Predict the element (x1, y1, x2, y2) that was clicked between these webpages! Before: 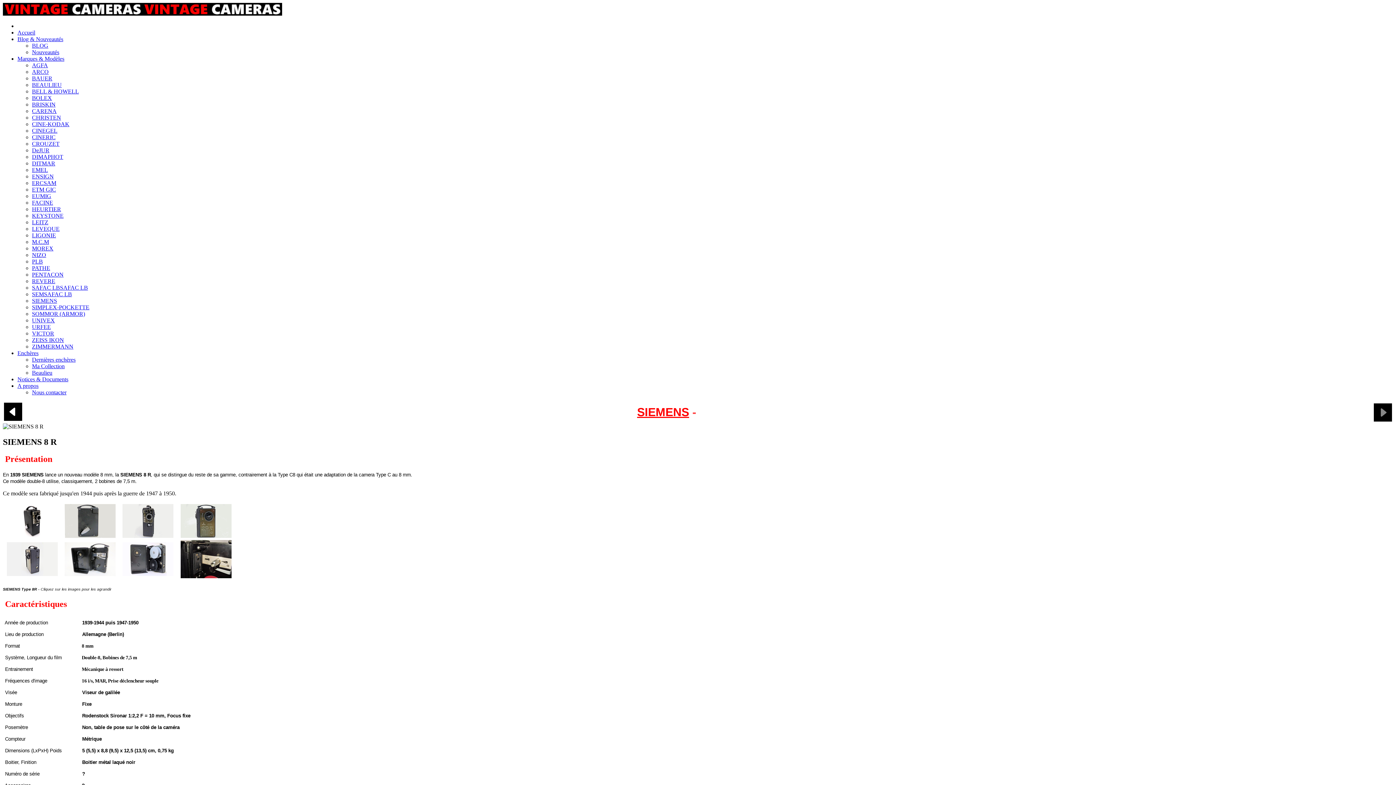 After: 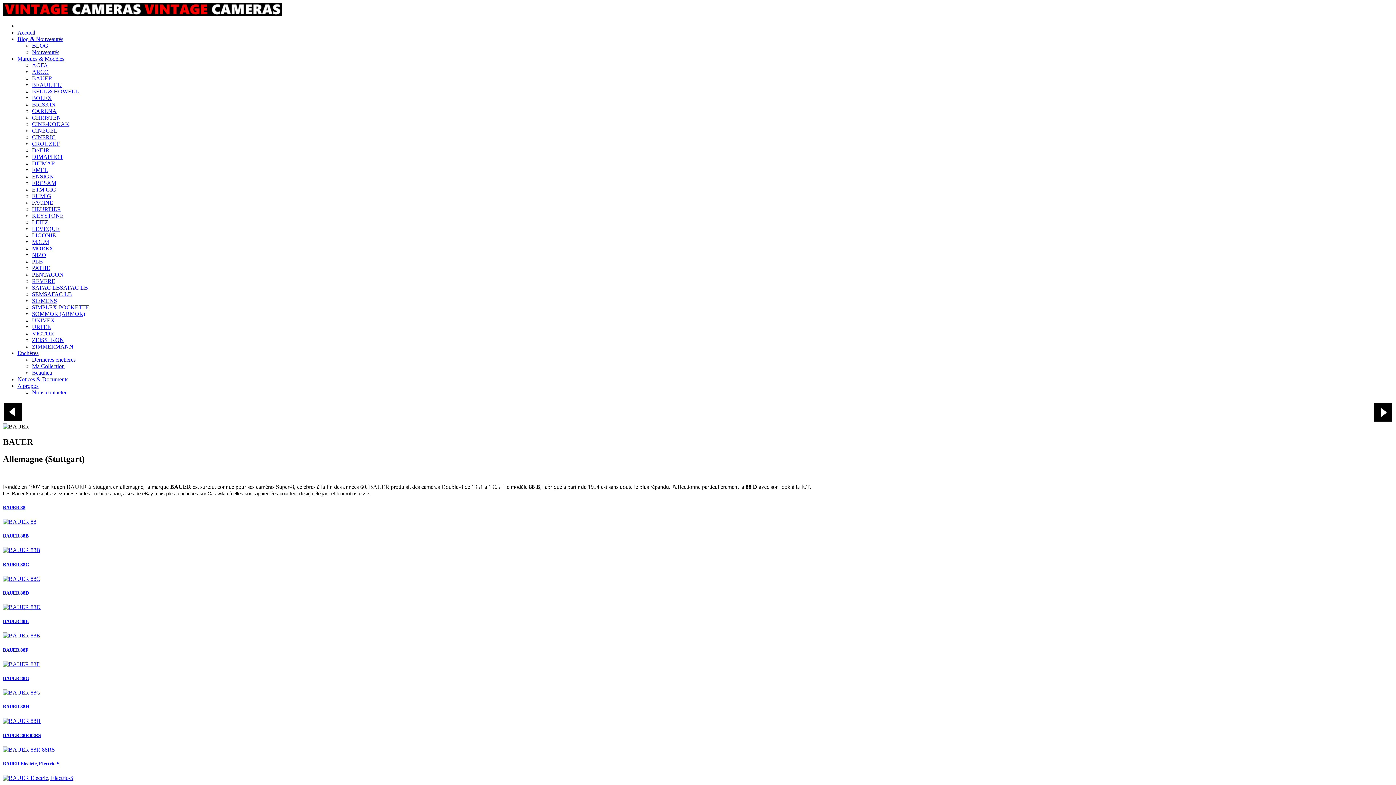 Action: label: BAUER bbox: (32, 75, 52, 81)